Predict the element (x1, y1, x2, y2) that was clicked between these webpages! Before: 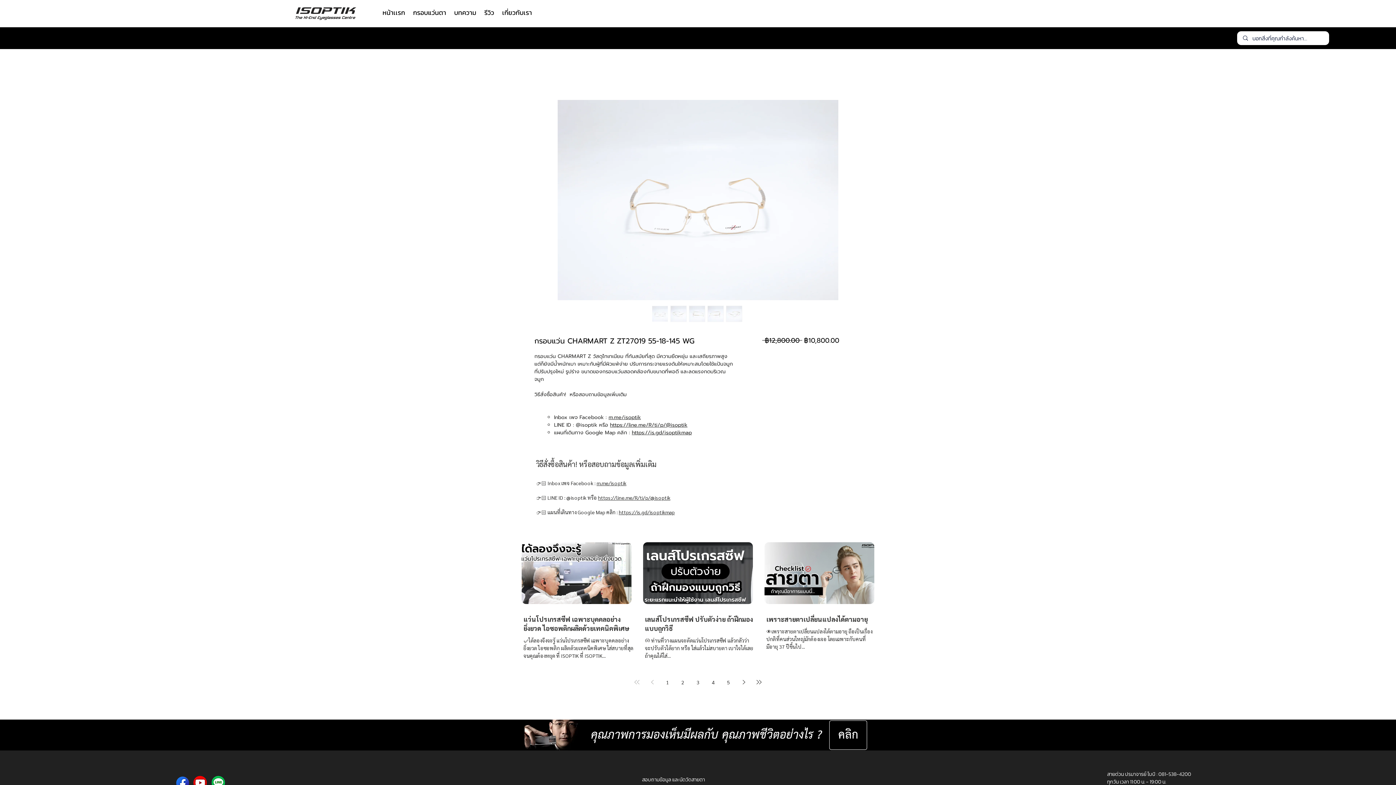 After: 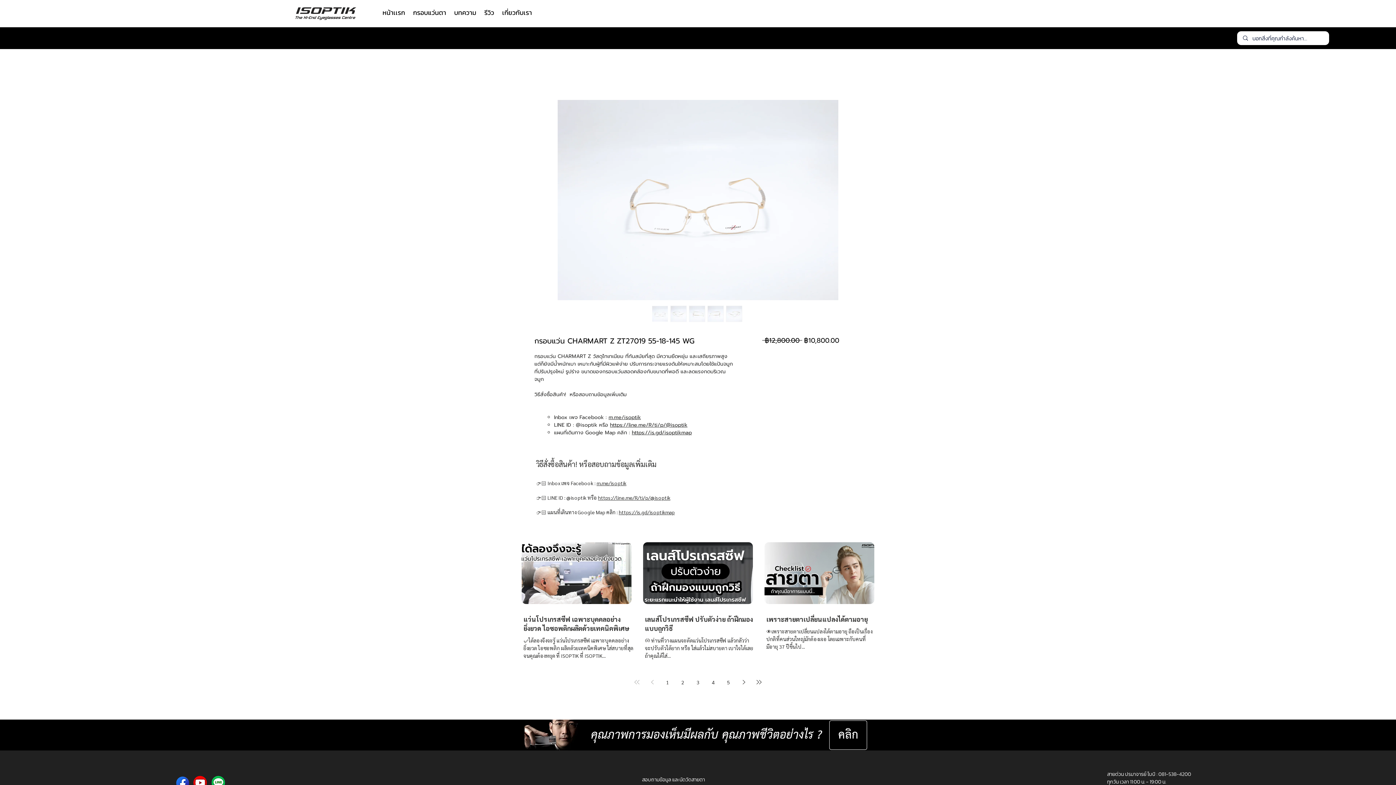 Action: bbox: (688, 305, 705, 322)